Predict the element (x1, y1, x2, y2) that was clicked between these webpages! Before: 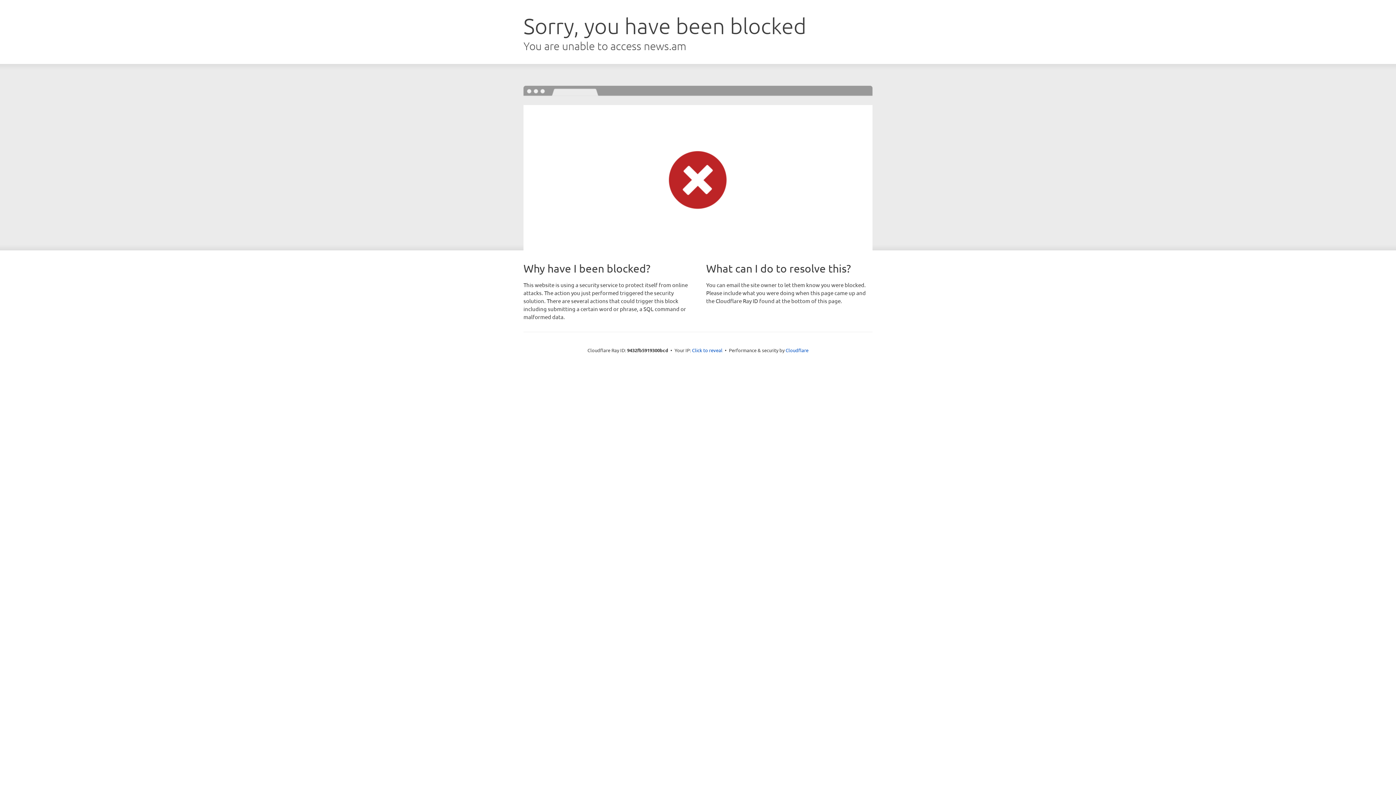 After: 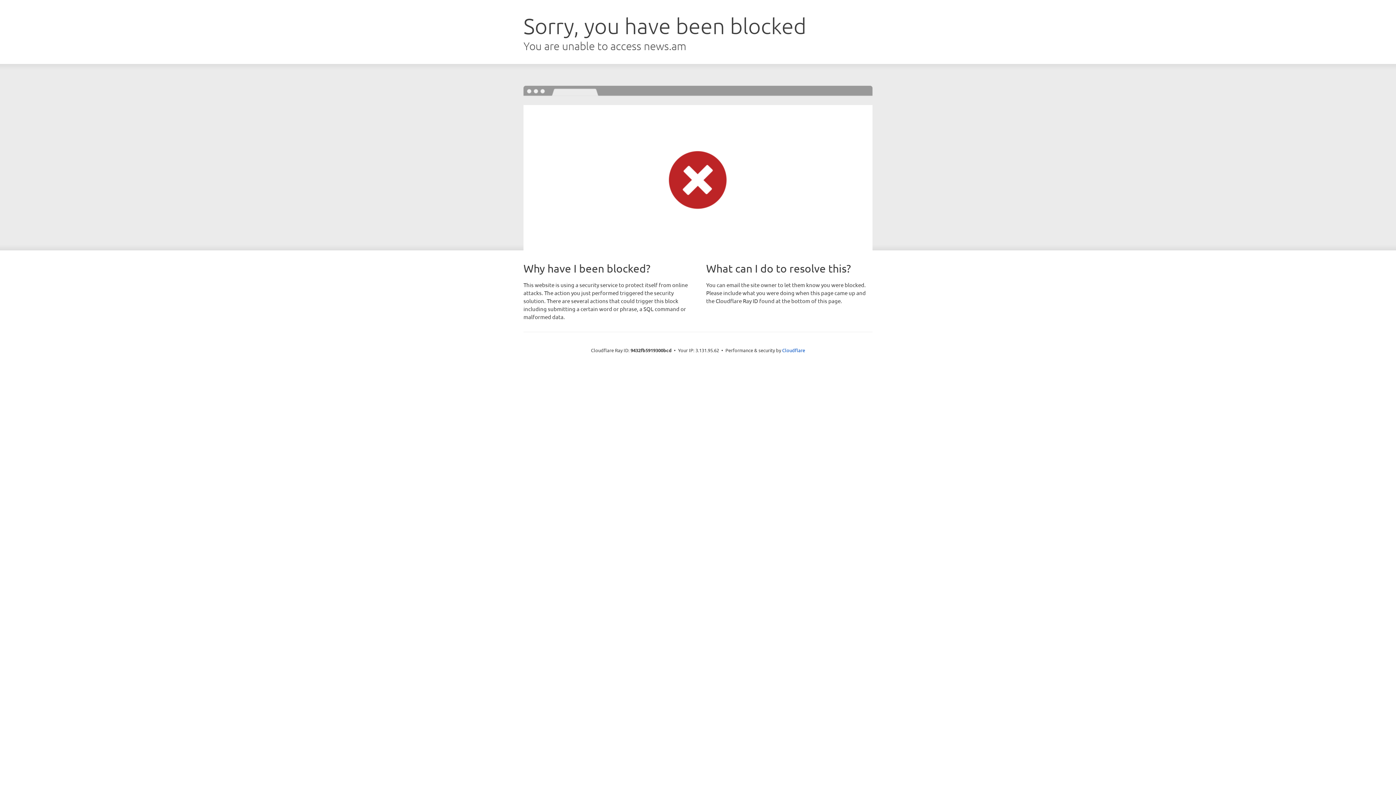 Action: bbox: (692, 346, 722, 353) label: Click to reveal